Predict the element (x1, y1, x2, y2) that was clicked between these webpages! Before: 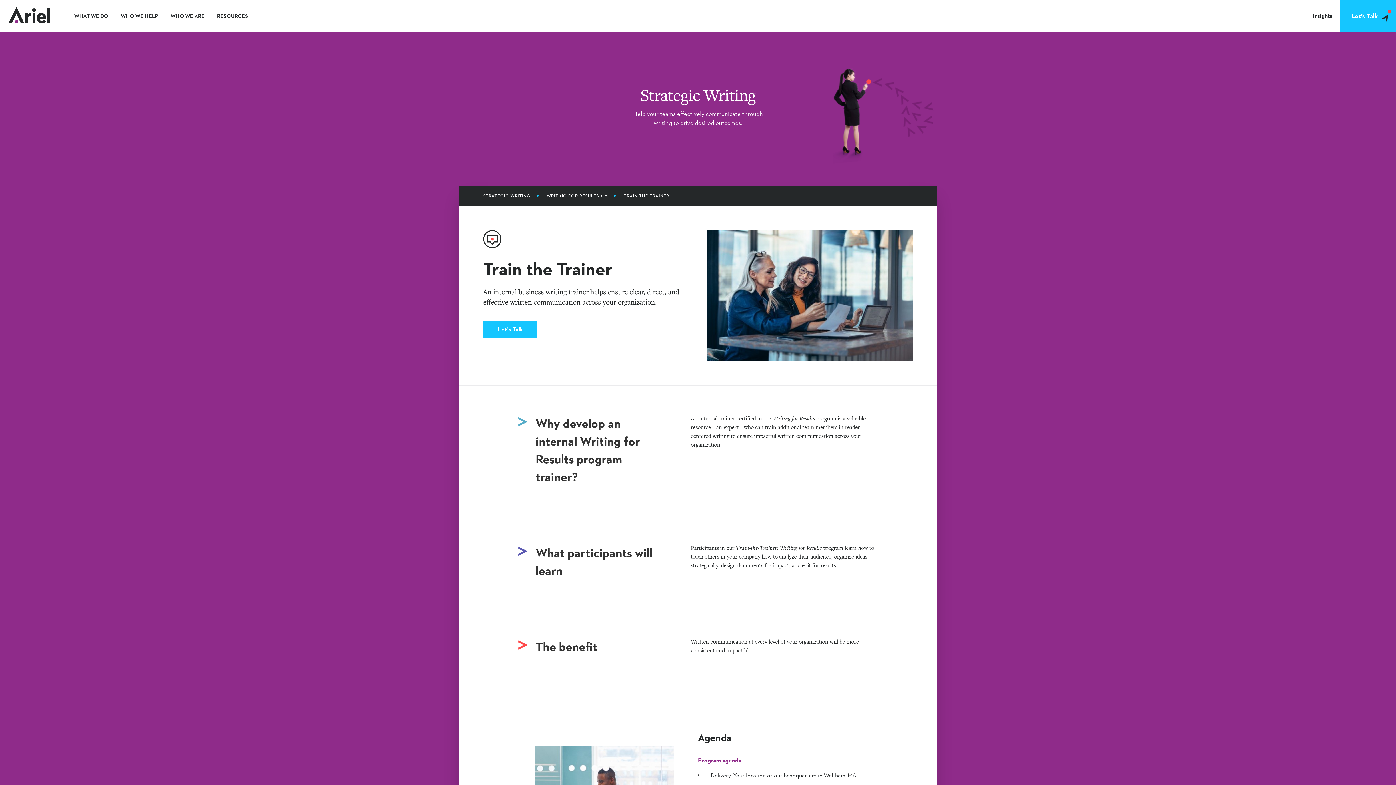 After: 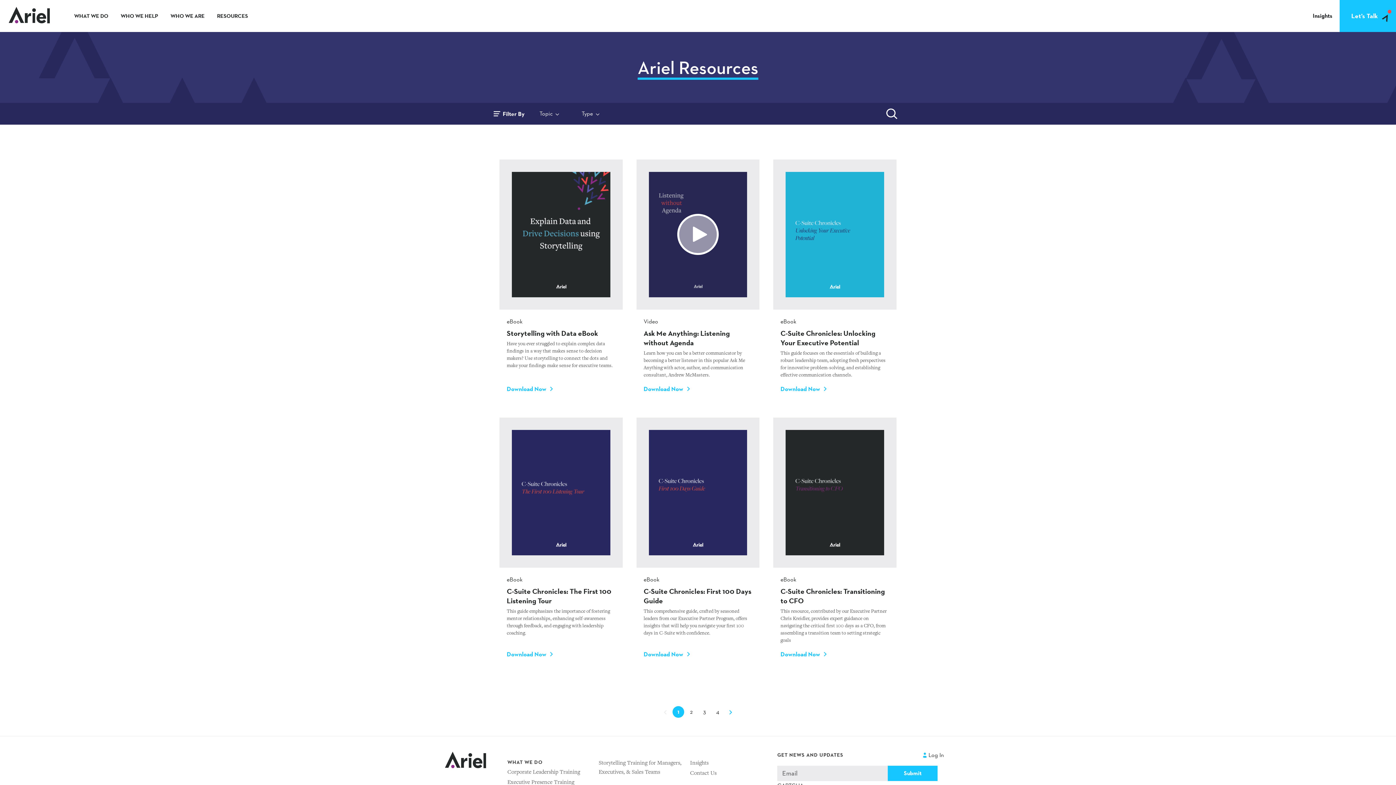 Action: bbox: (210, 0, 254, 32) label: RESOURCES